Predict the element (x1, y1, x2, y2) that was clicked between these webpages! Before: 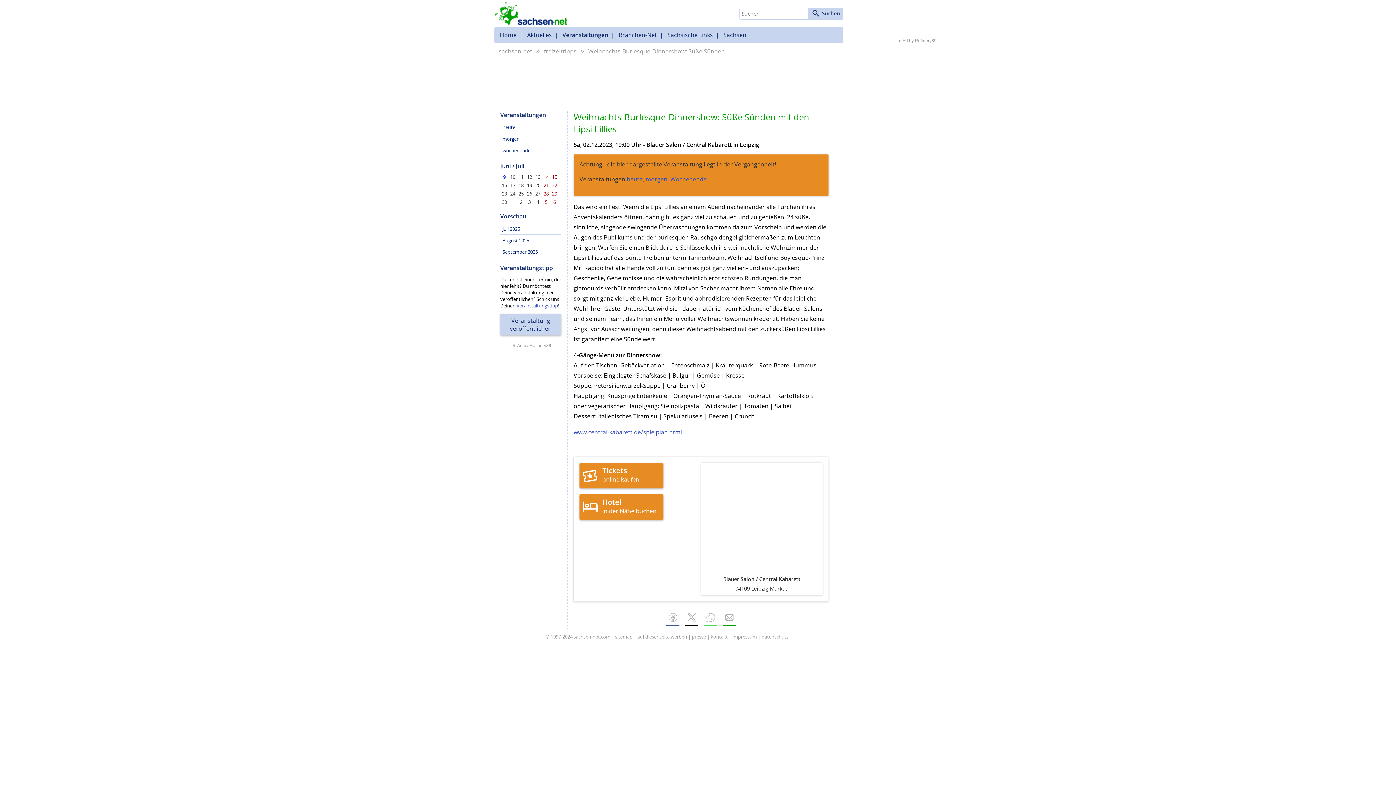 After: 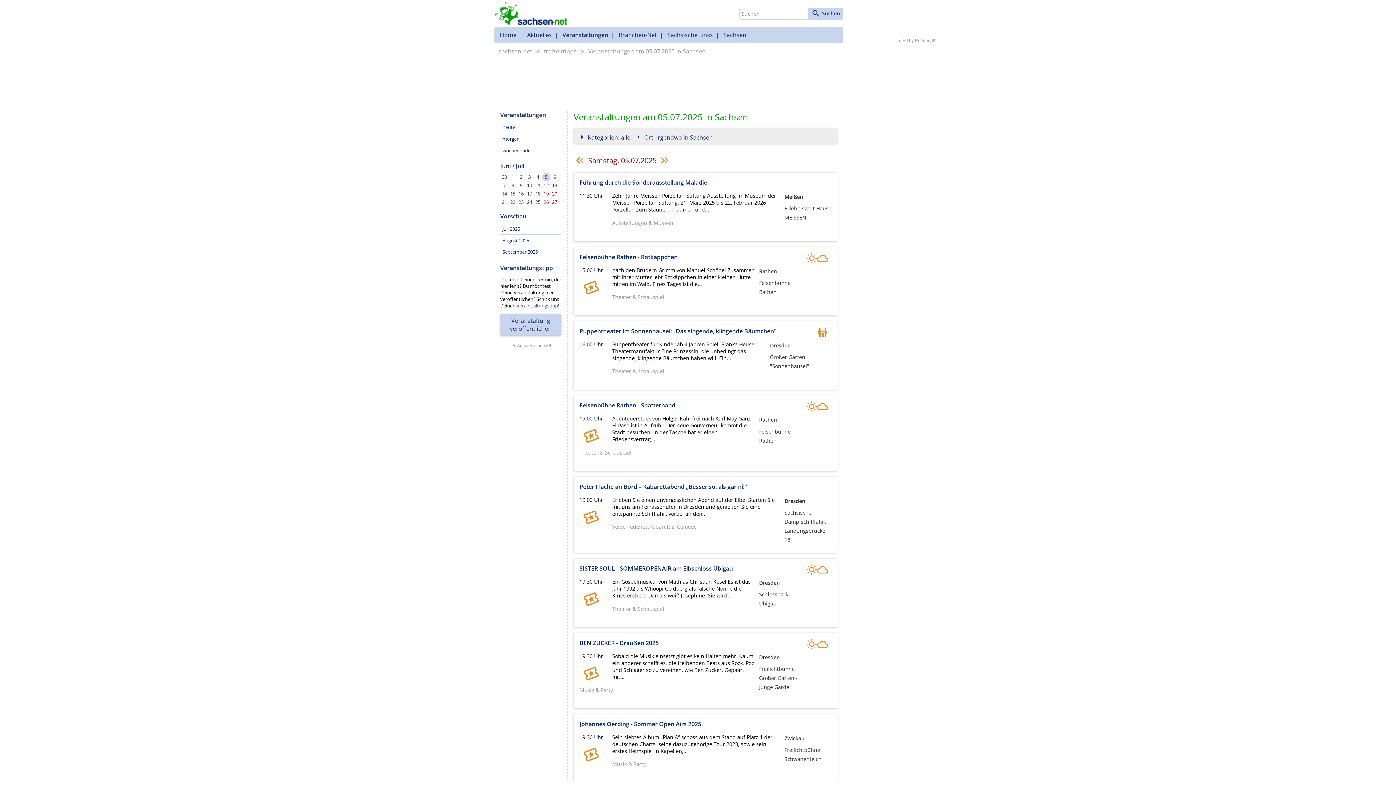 Action: label: 5 bbox: (545, 199, 547, 205)